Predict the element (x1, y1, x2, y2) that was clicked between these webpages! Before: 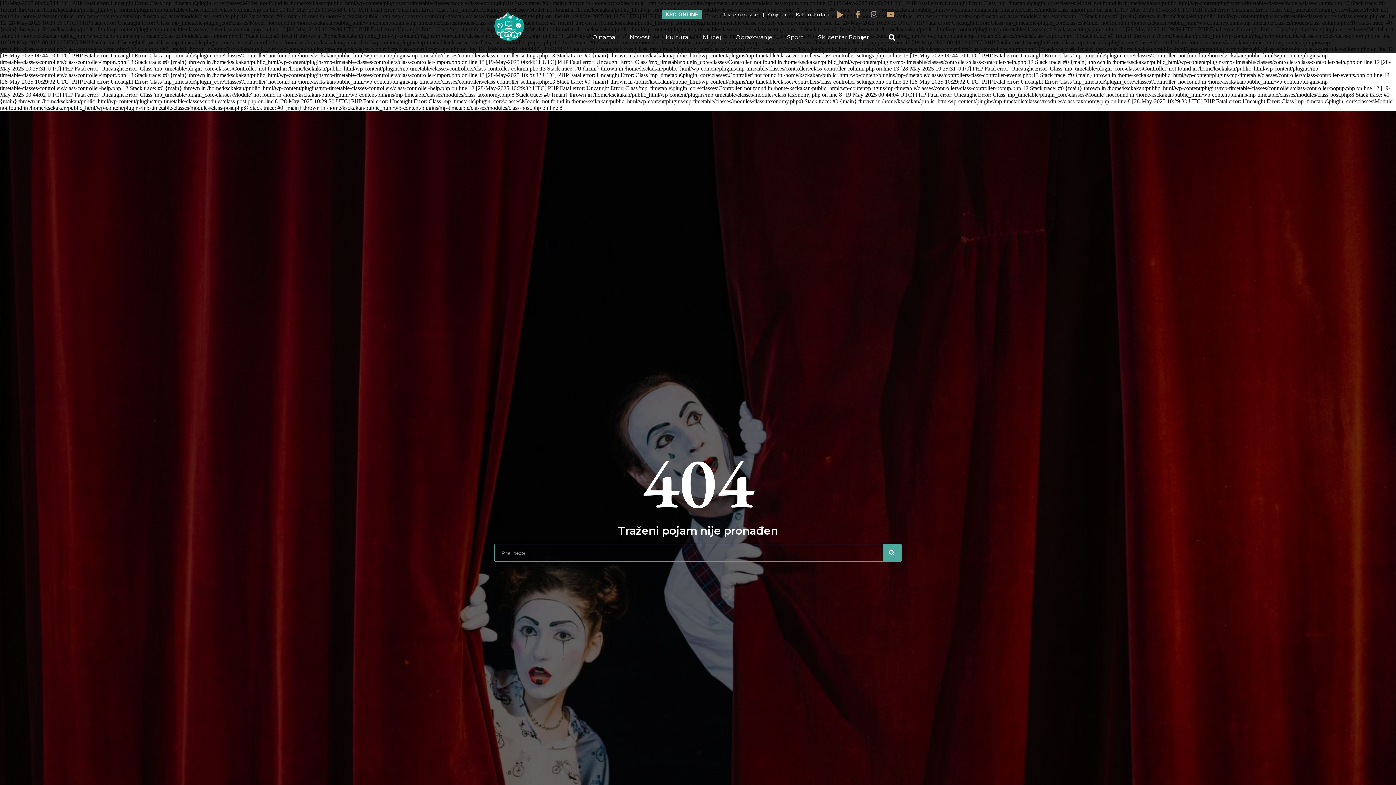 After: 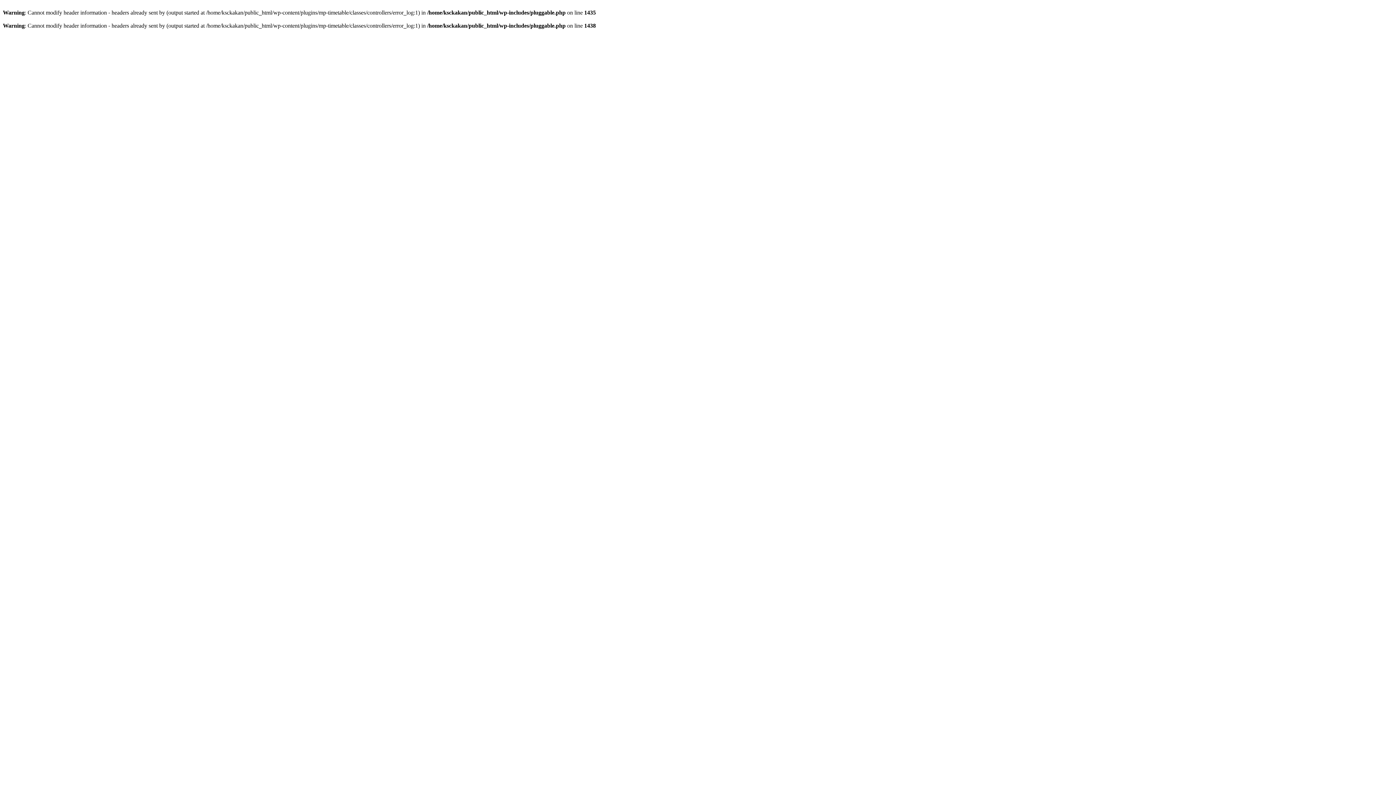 Action: label: Javne nabavke  bbox: (722, 11, 759, 17)